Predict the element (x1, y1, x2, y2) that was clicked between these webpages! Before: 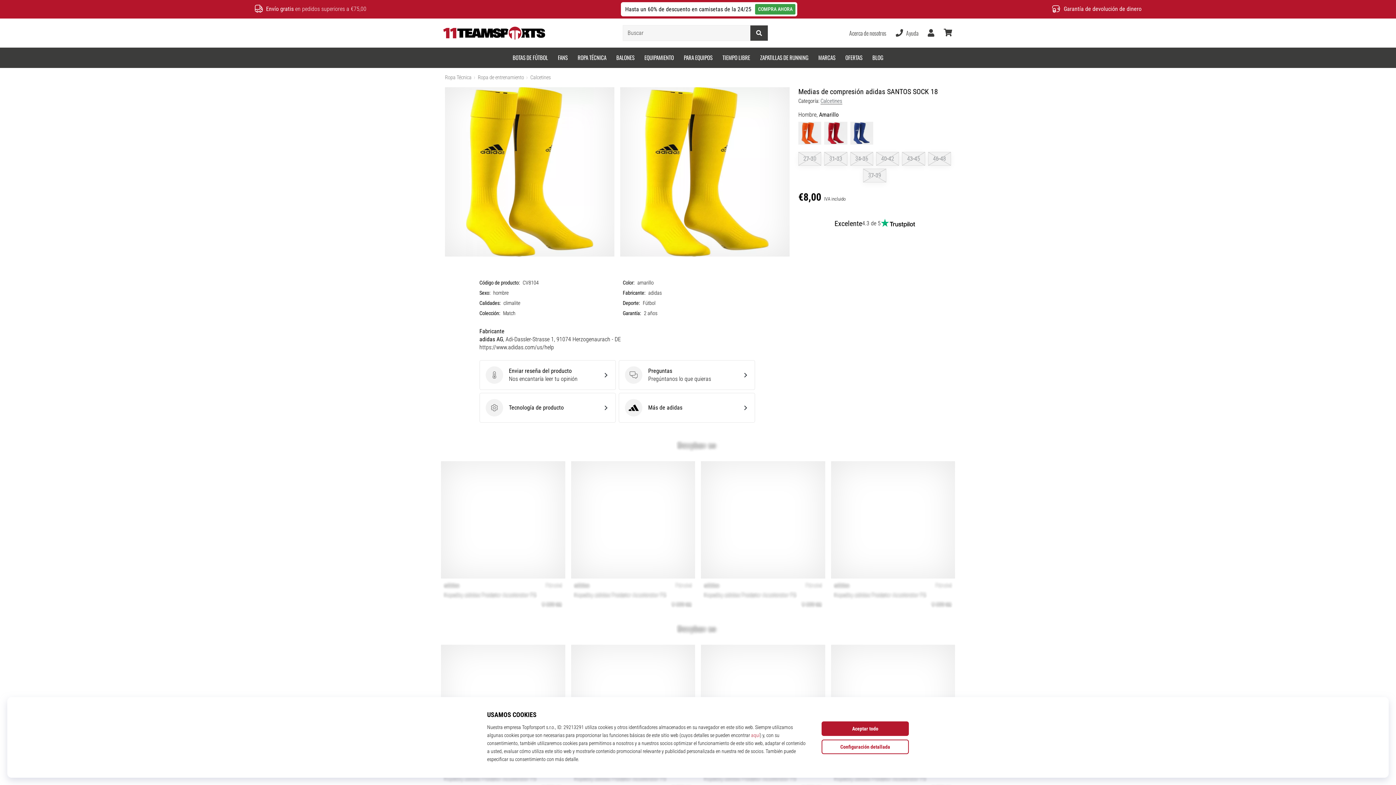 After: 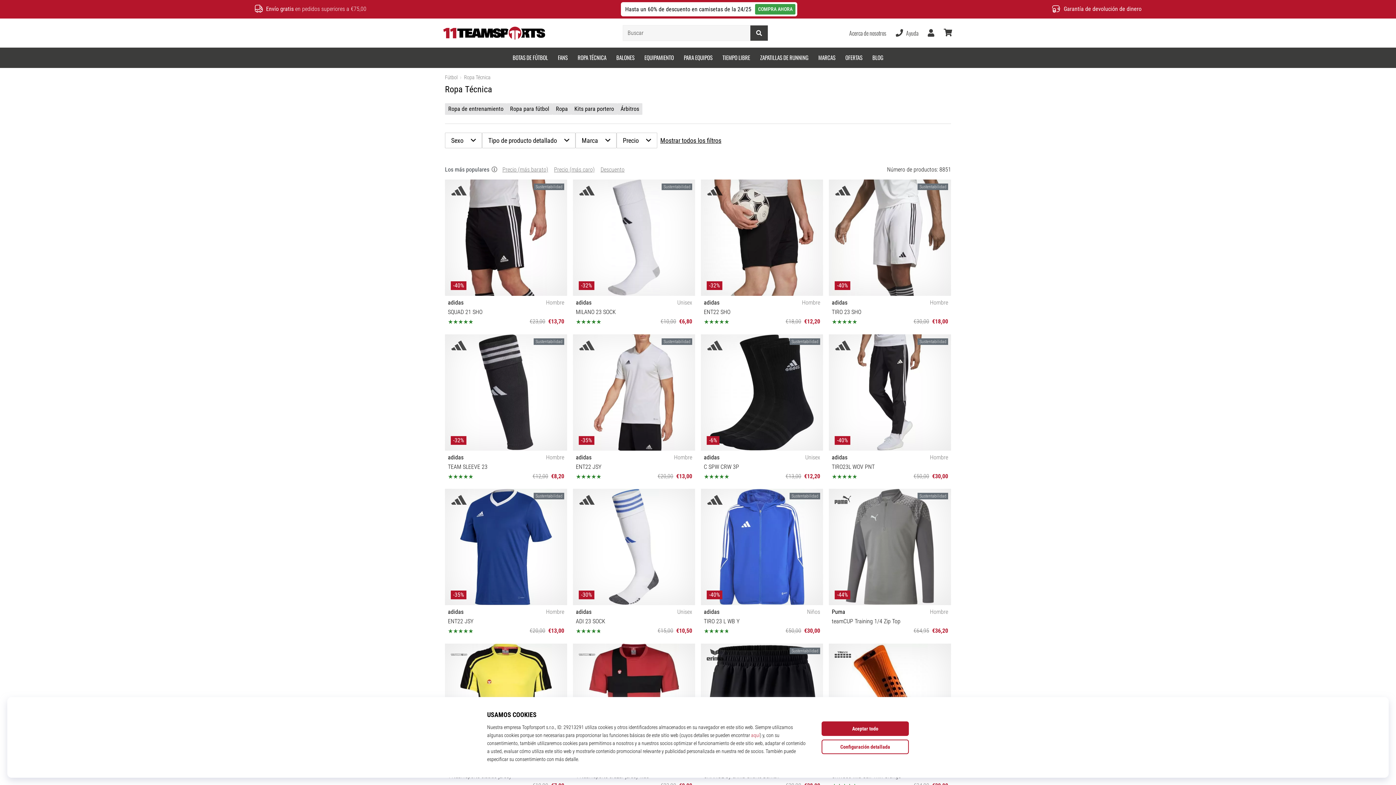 Action: label: Ropa Técnica bbox: (445, 74, 471, 80)